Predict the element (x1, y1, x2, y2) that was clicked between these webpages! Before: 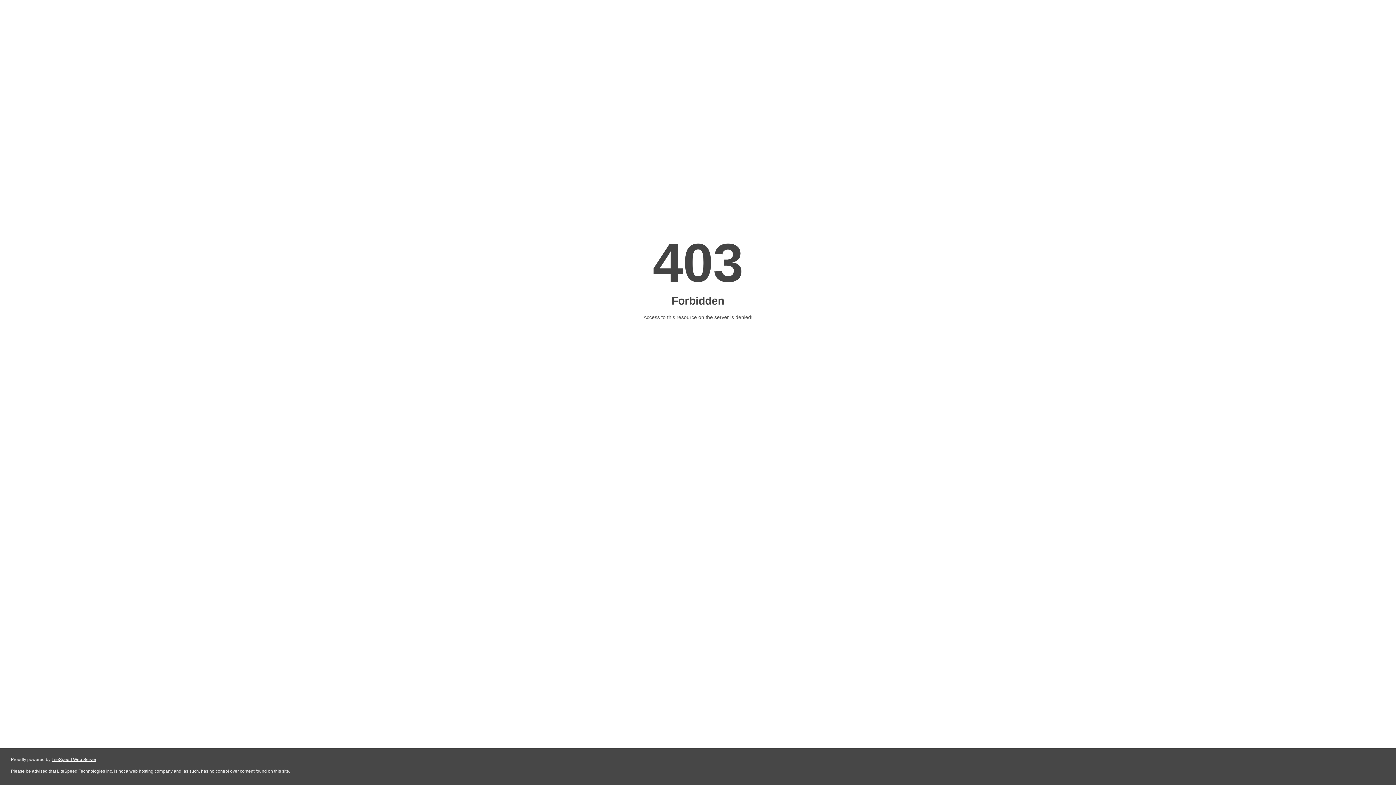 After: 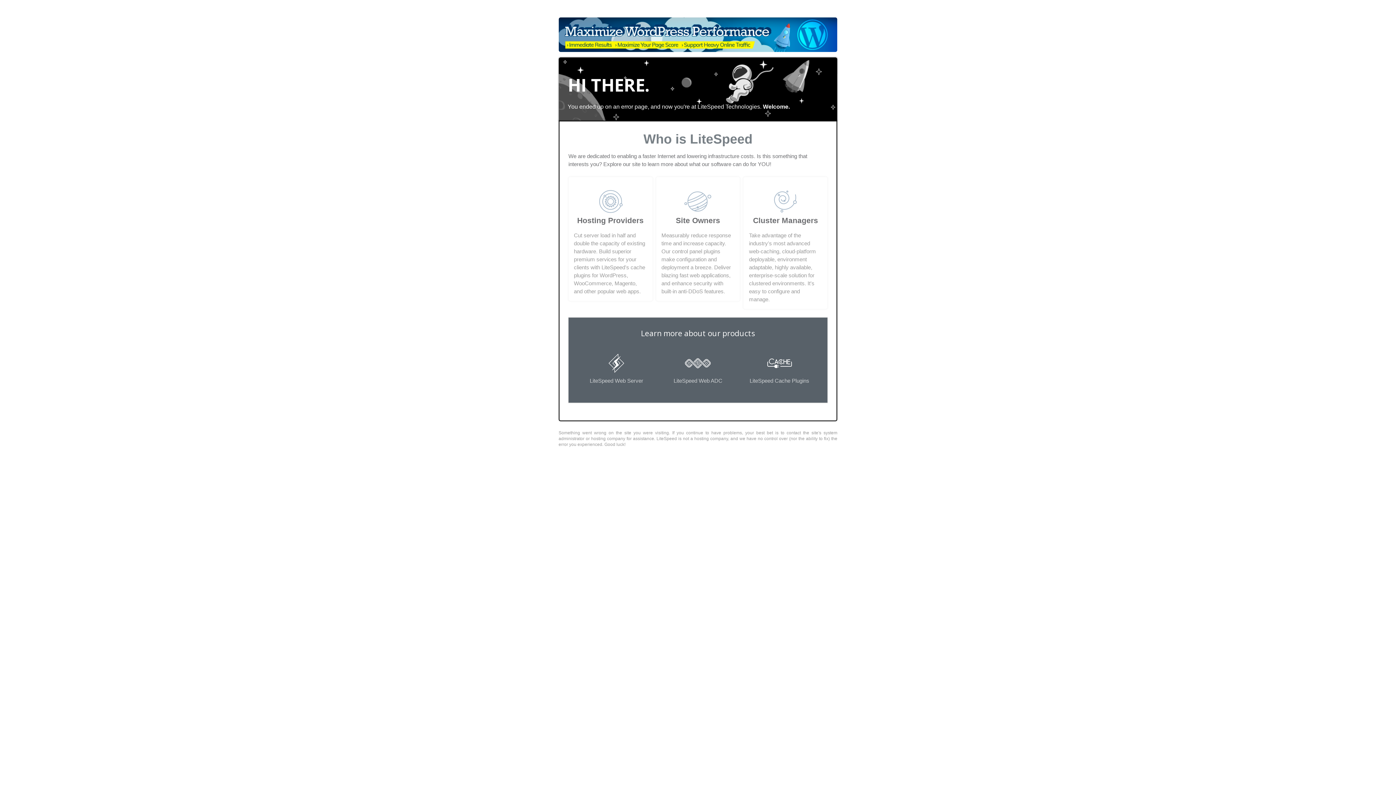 Action: bbox: (51, 757, 96, 762) label: LiteSpeed Web Server